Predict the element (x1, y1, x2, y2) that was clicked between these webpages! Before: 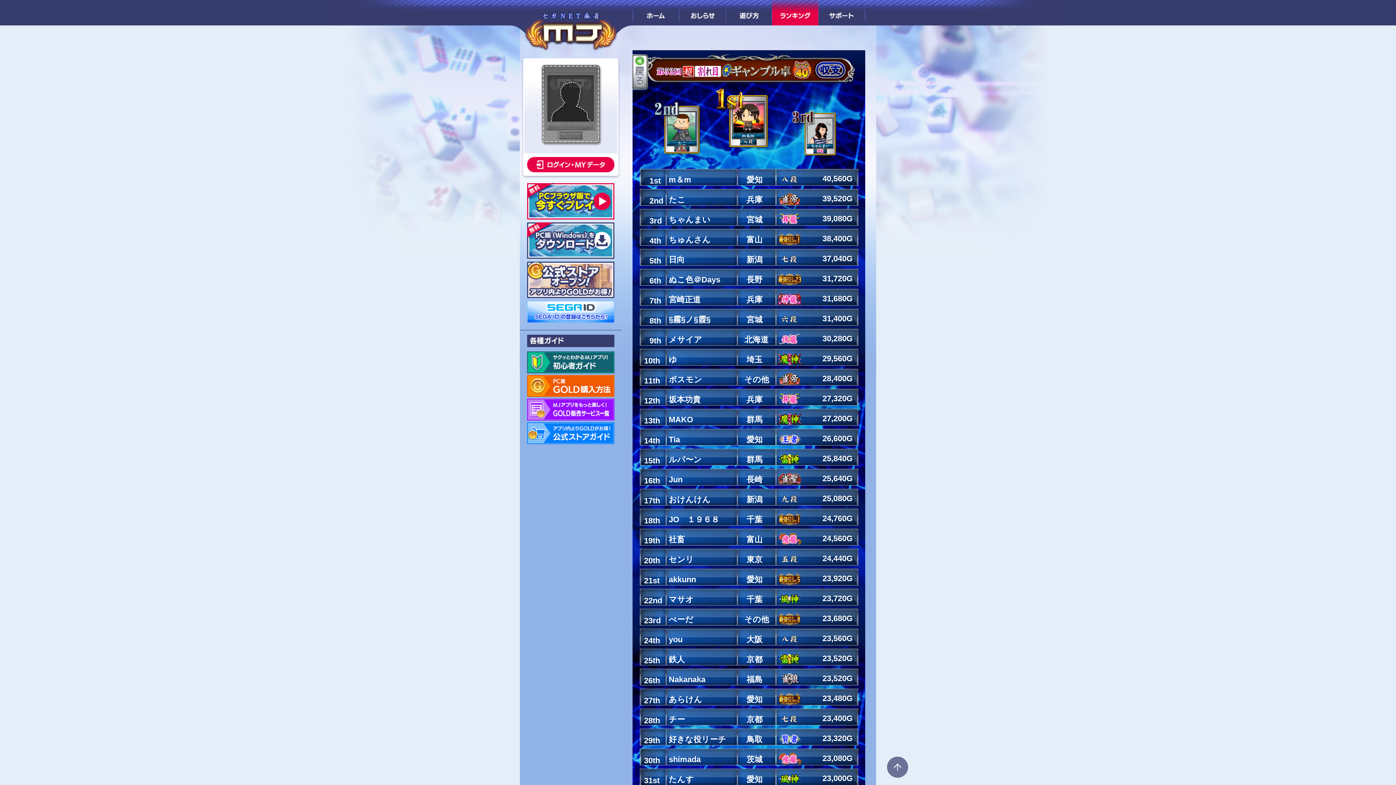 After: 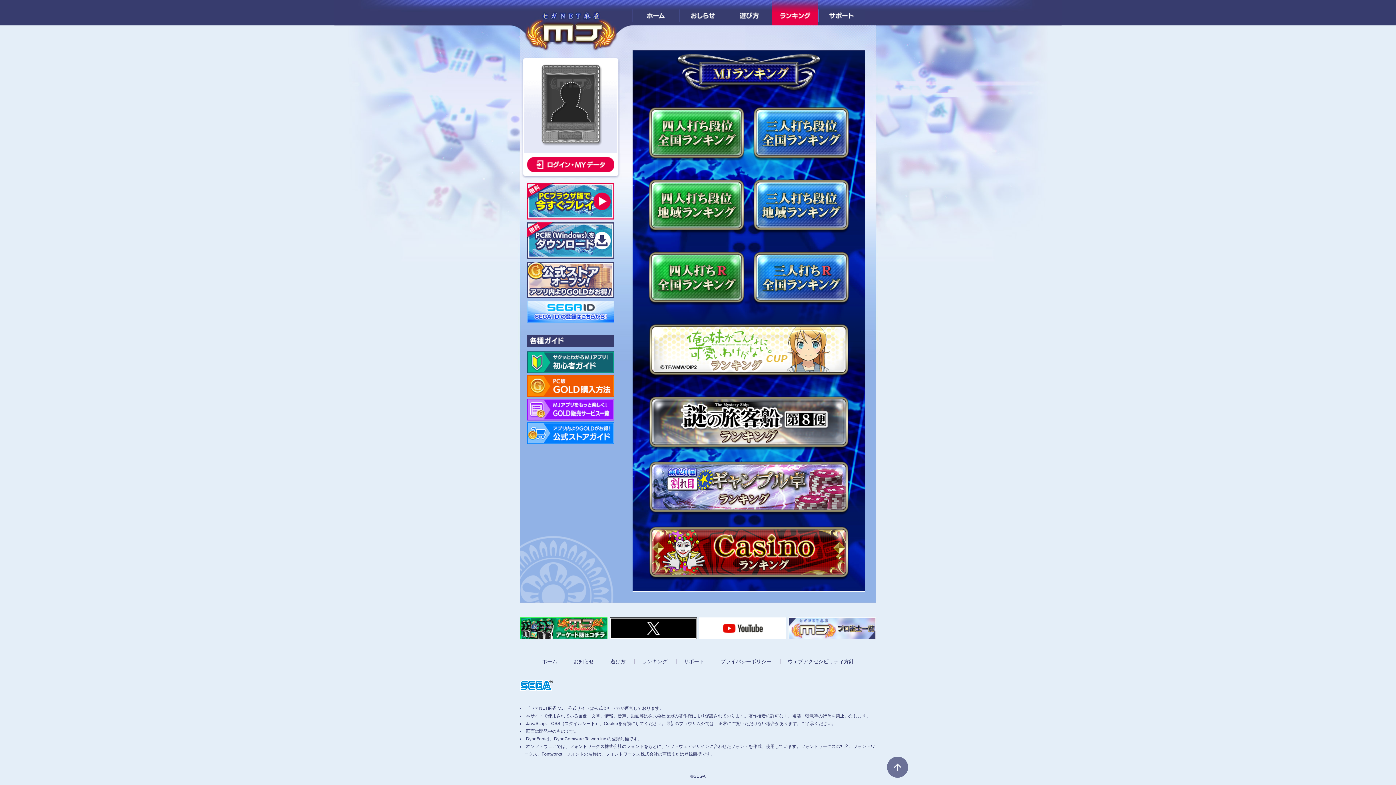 Action: bbox: (772, 0, 818, 25) label: ランキング